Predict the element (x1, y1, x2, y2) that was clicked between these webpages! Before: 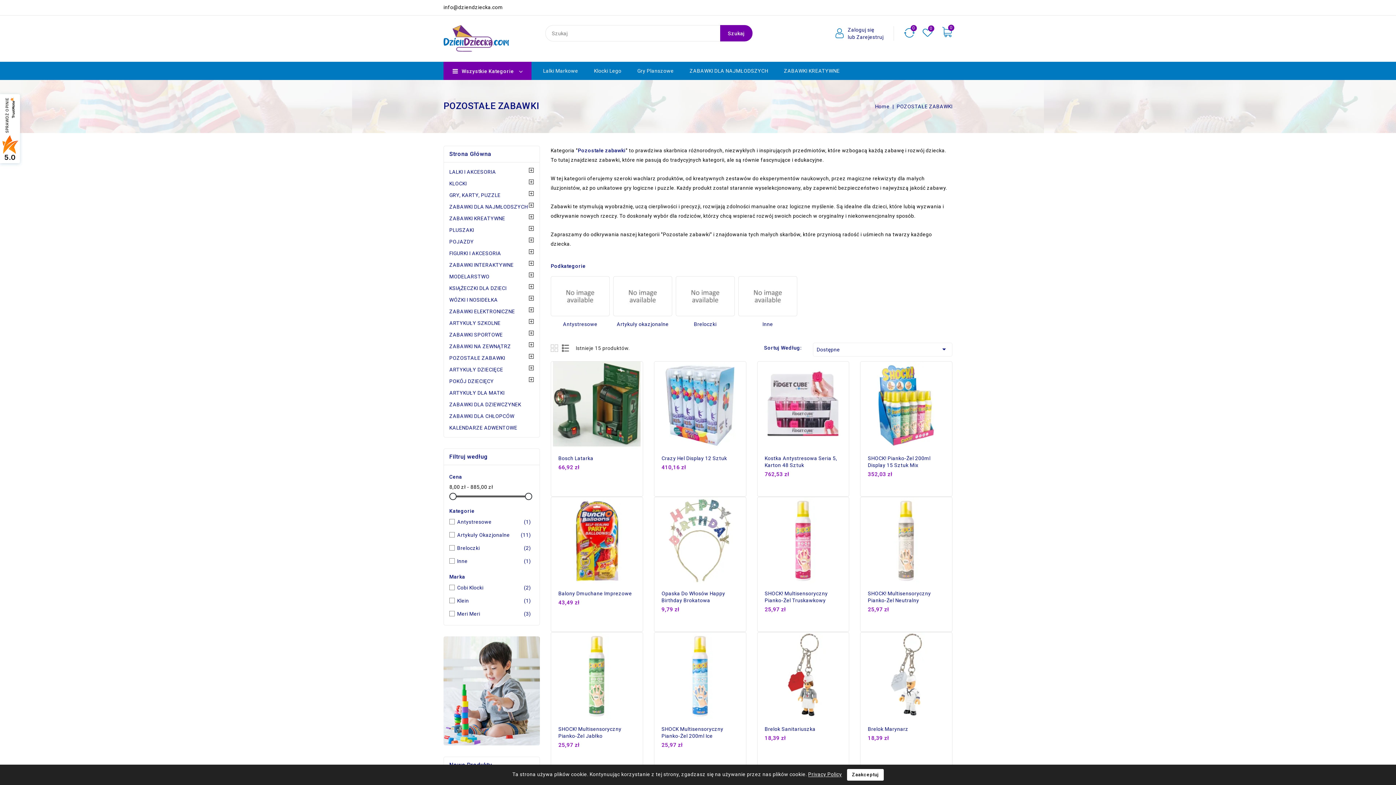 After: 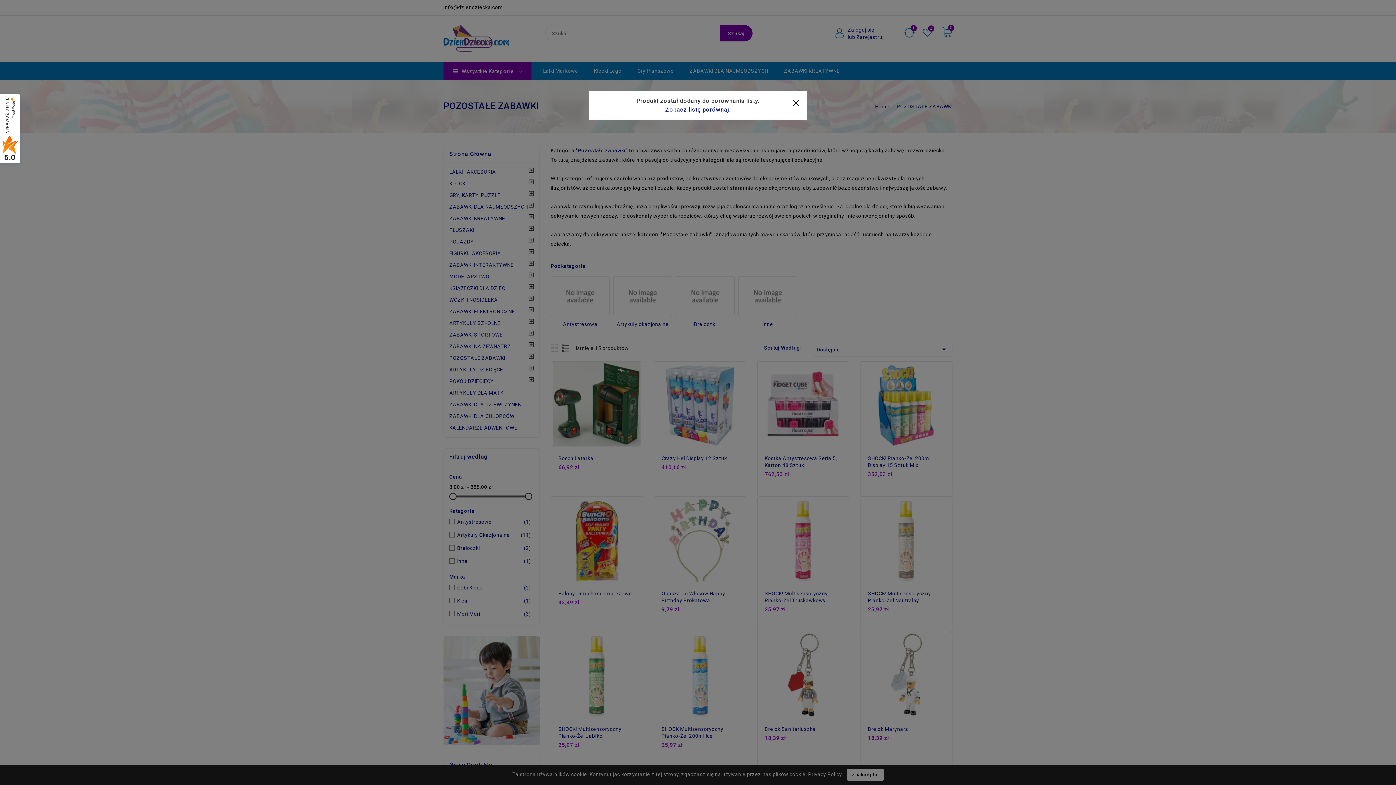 Action: label:  Dodaj Do Porównania bbox: (632, 516, 646, 530)